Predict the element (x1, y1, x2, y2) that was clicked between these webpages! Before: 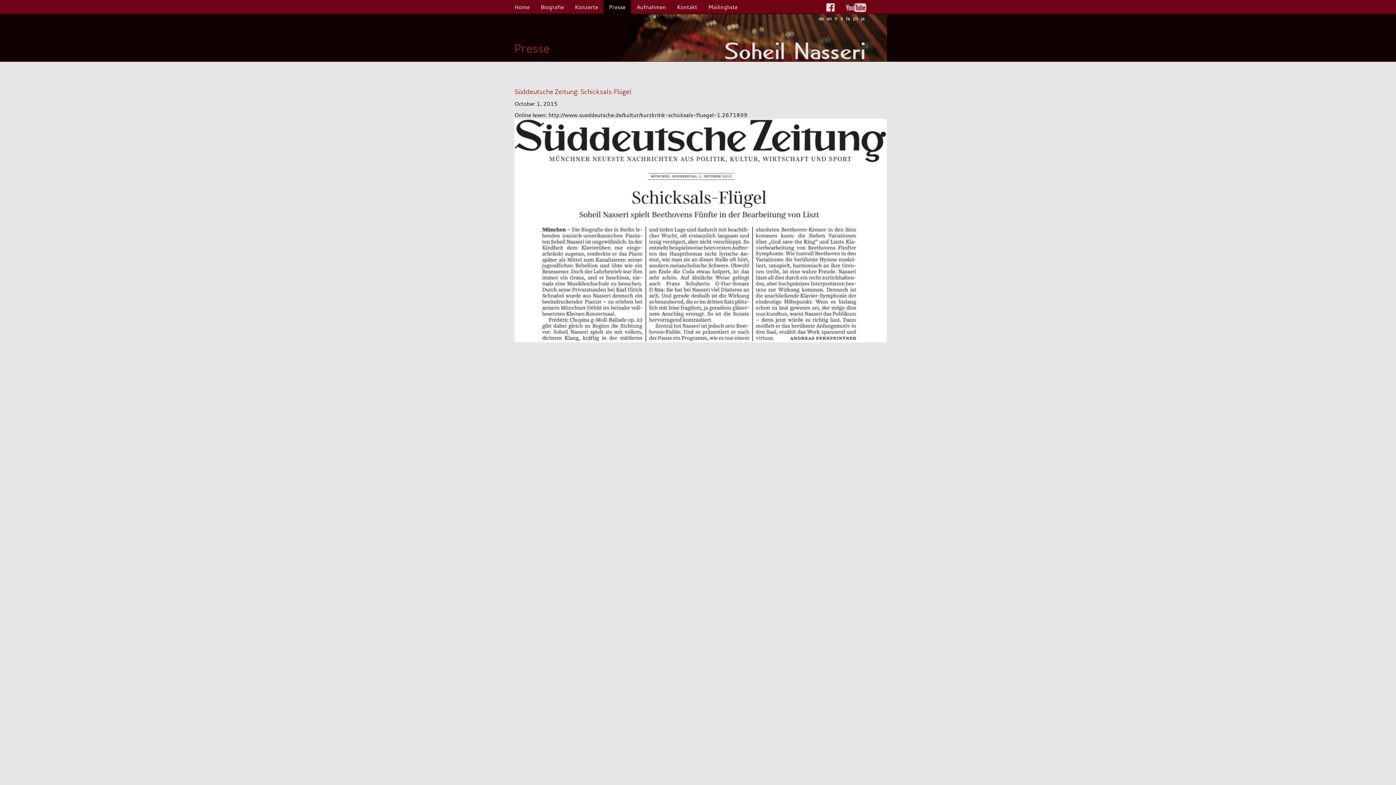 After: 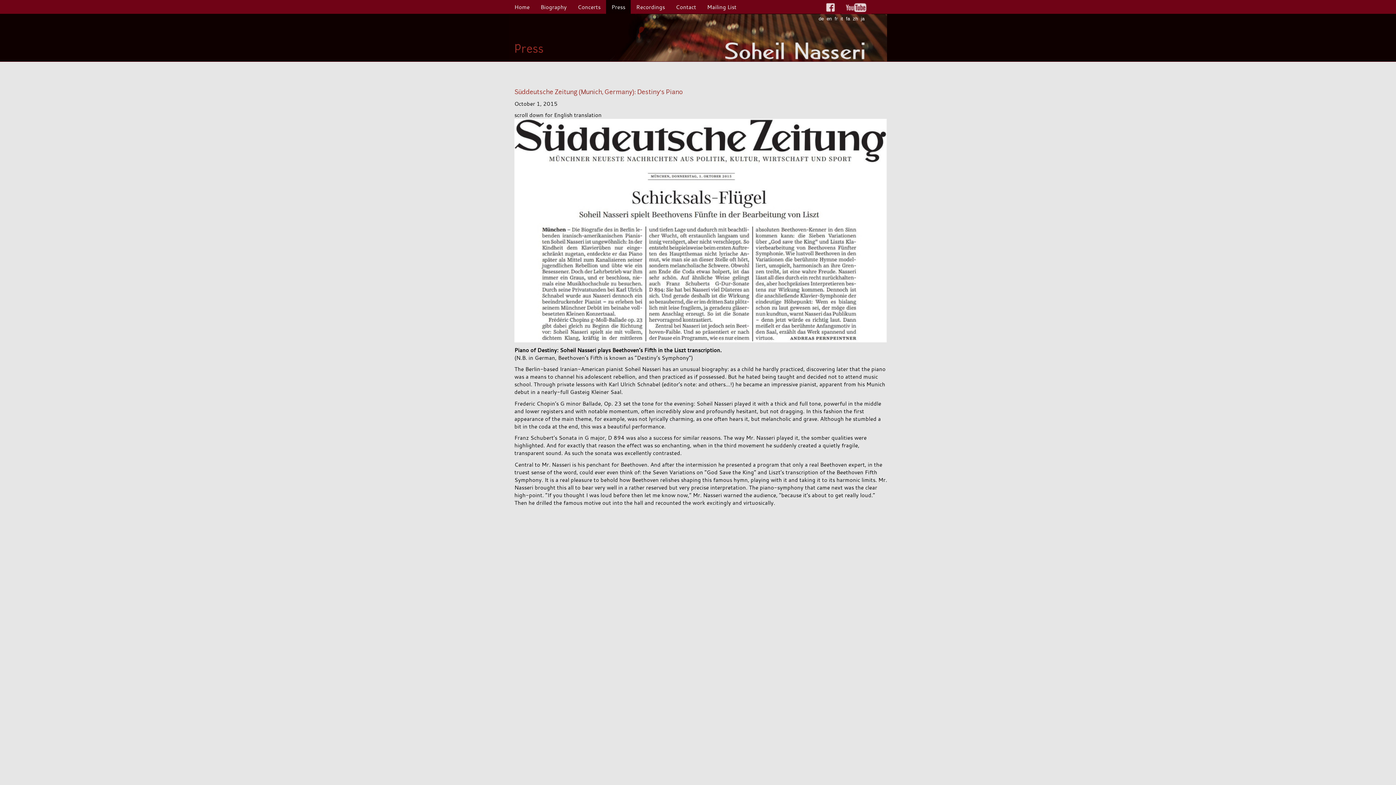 Action: bbox: (826, 16, 832, 21) label: en